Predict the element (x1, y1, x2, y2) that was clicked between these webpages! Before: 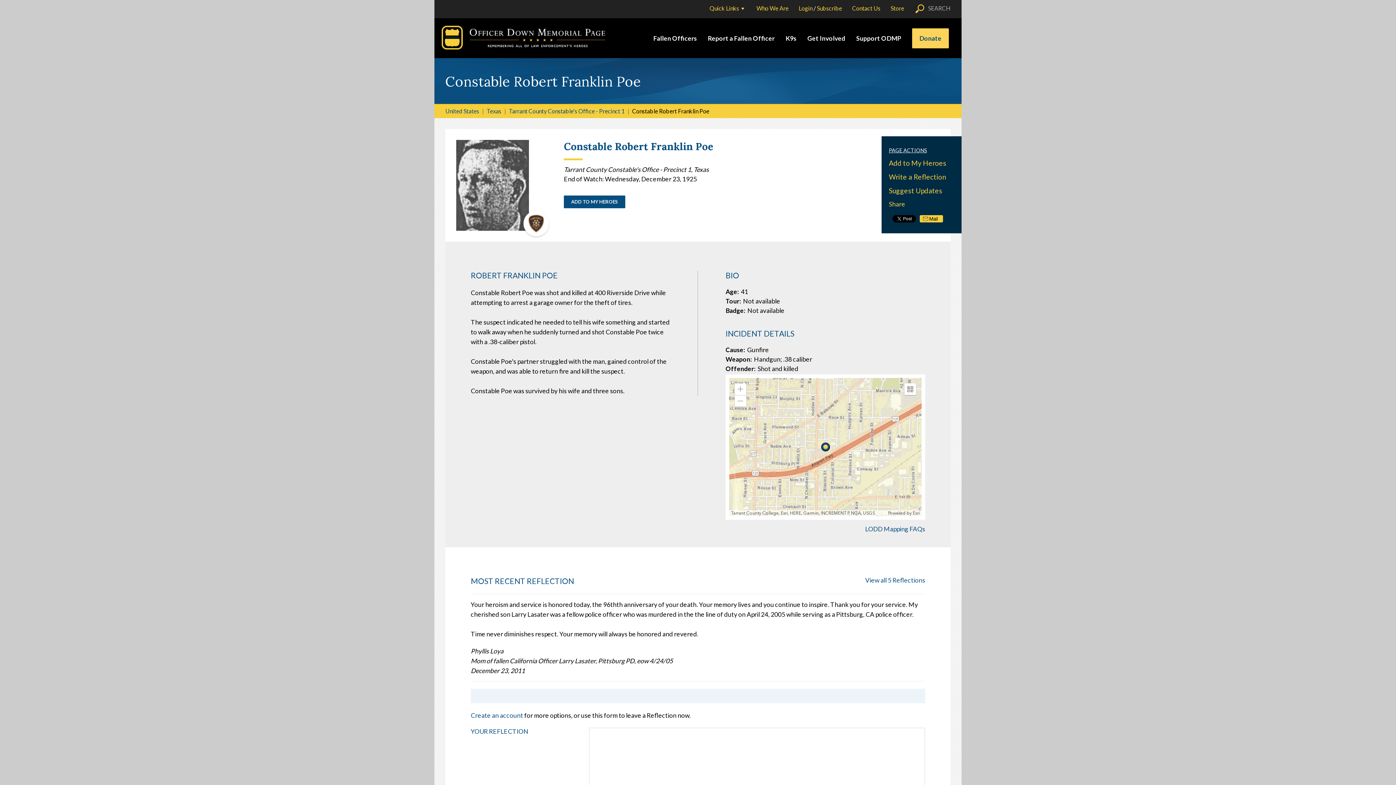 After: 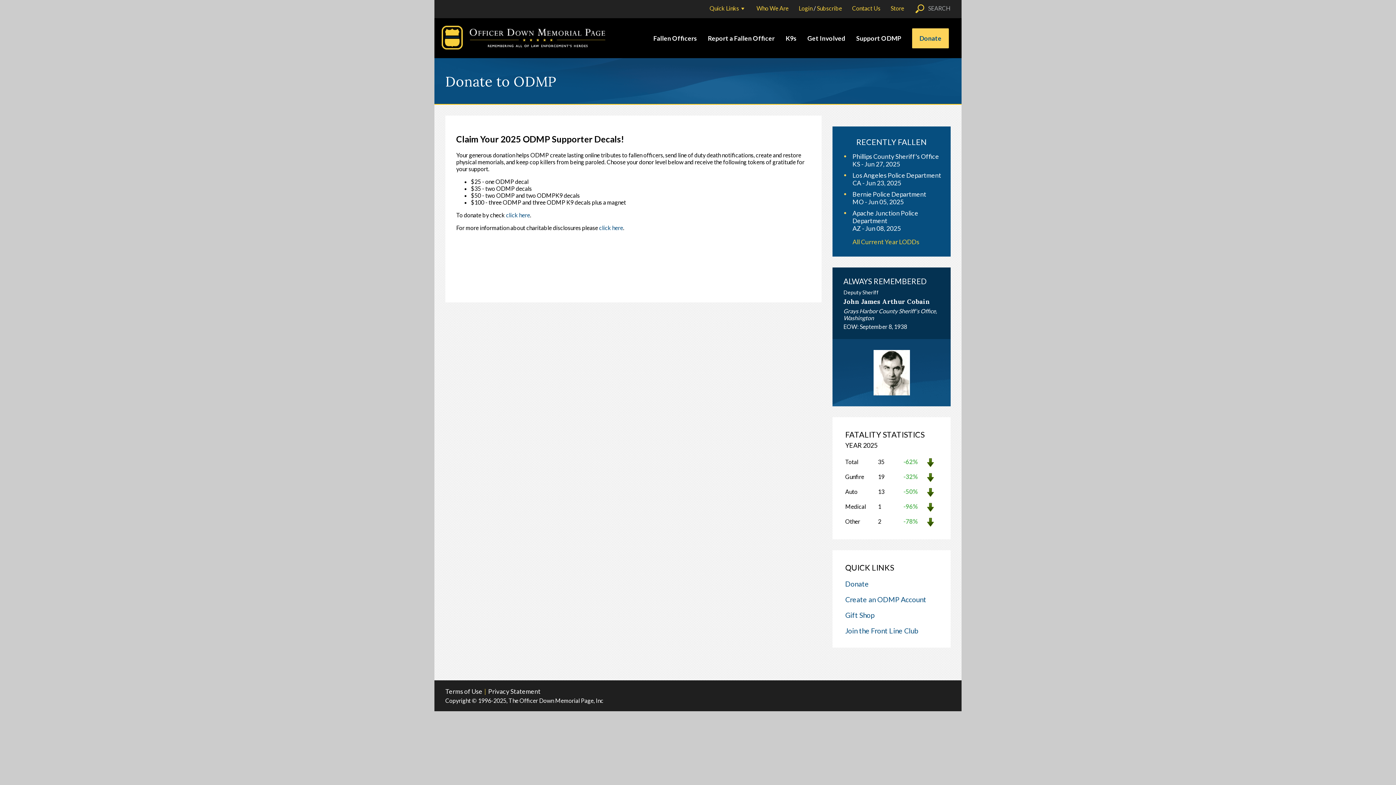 Action: label: Donate bbox: (912, 28, 949, 48)